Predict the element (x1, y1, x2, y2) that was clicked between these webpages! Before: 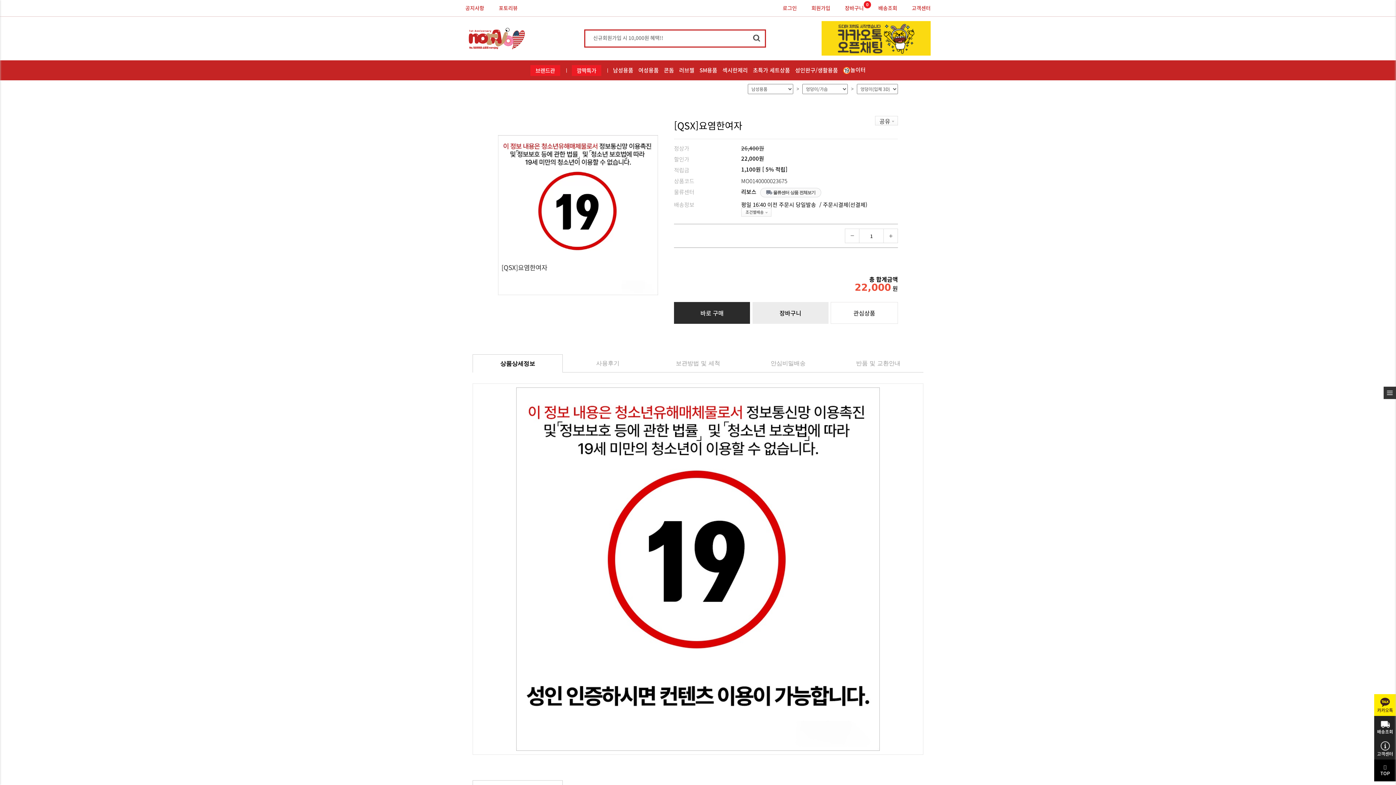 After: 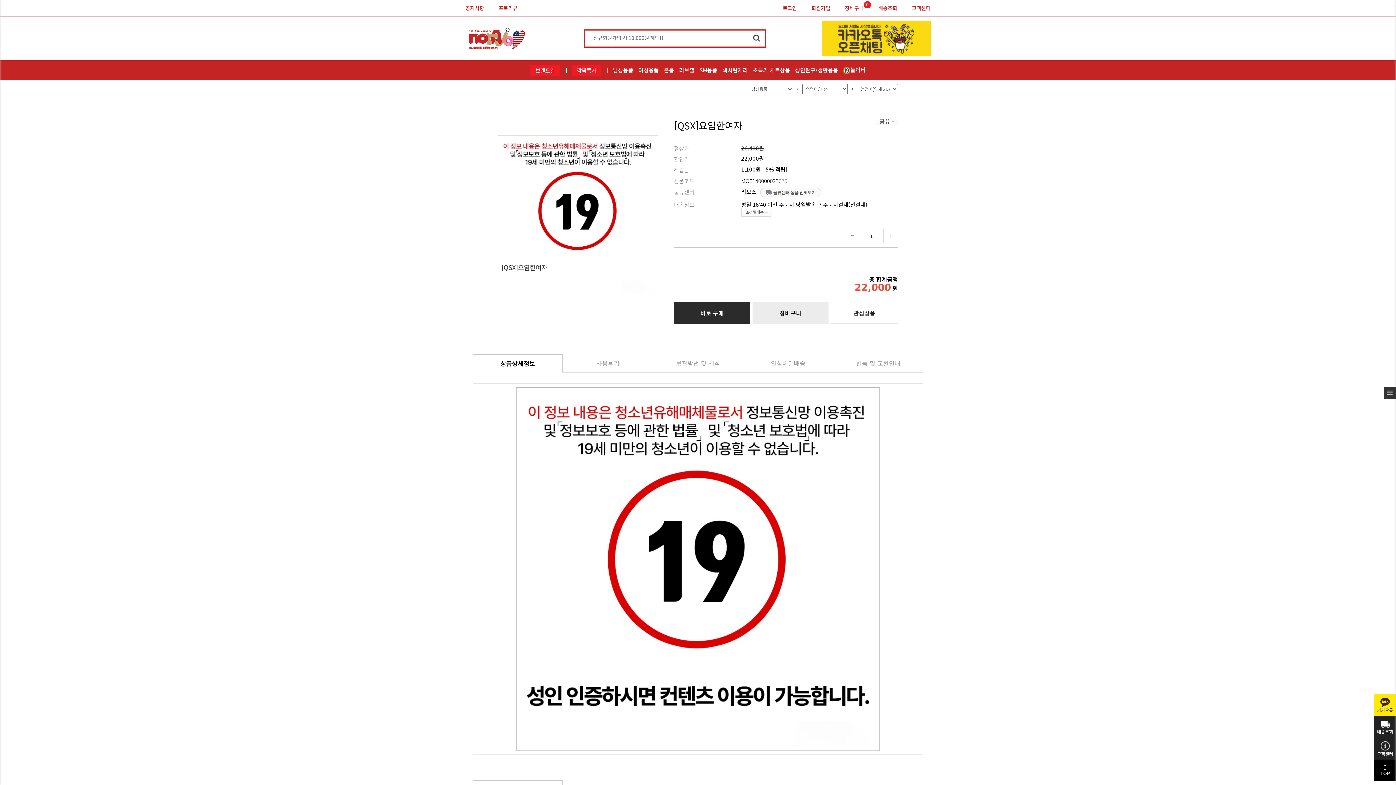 Action: bbox: (1374, 716, 1396, 738) label: 배송조회